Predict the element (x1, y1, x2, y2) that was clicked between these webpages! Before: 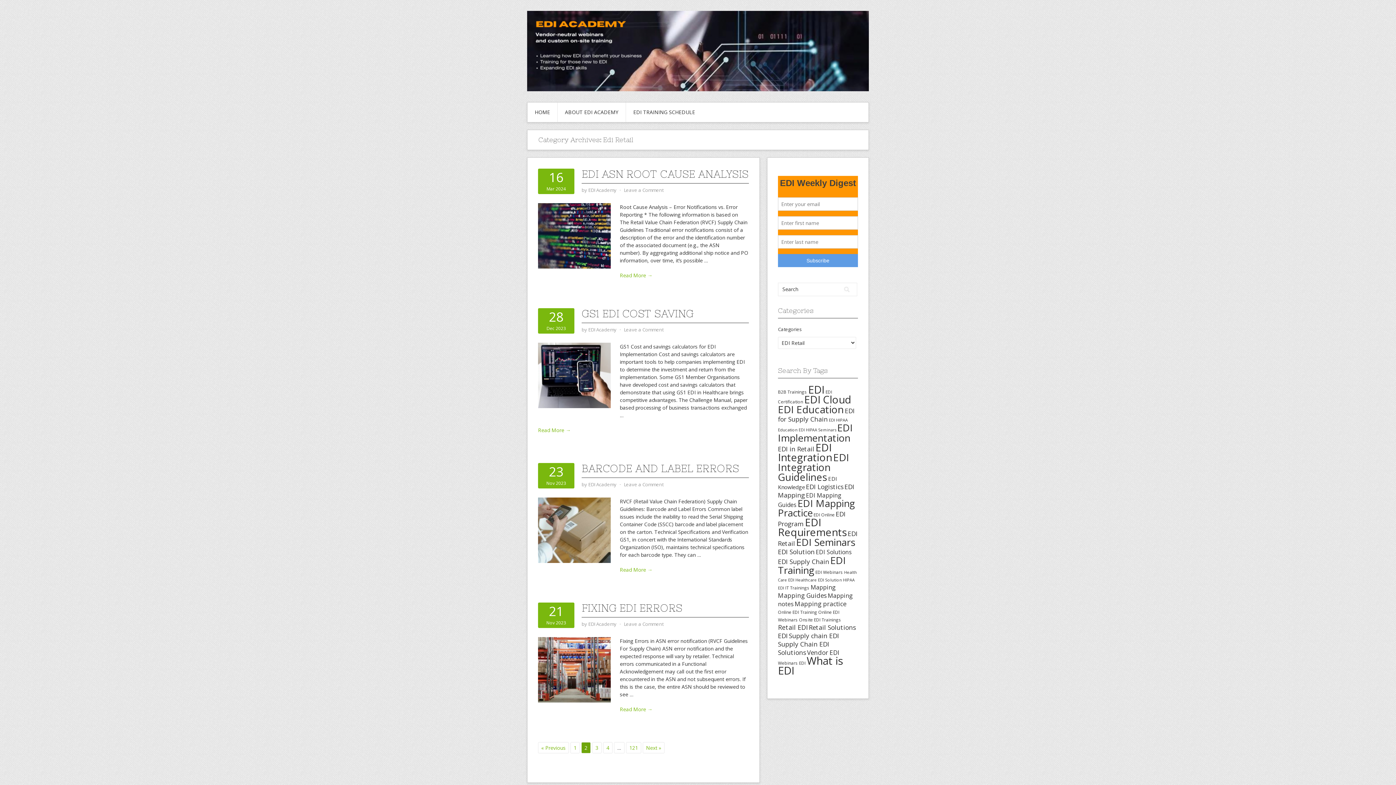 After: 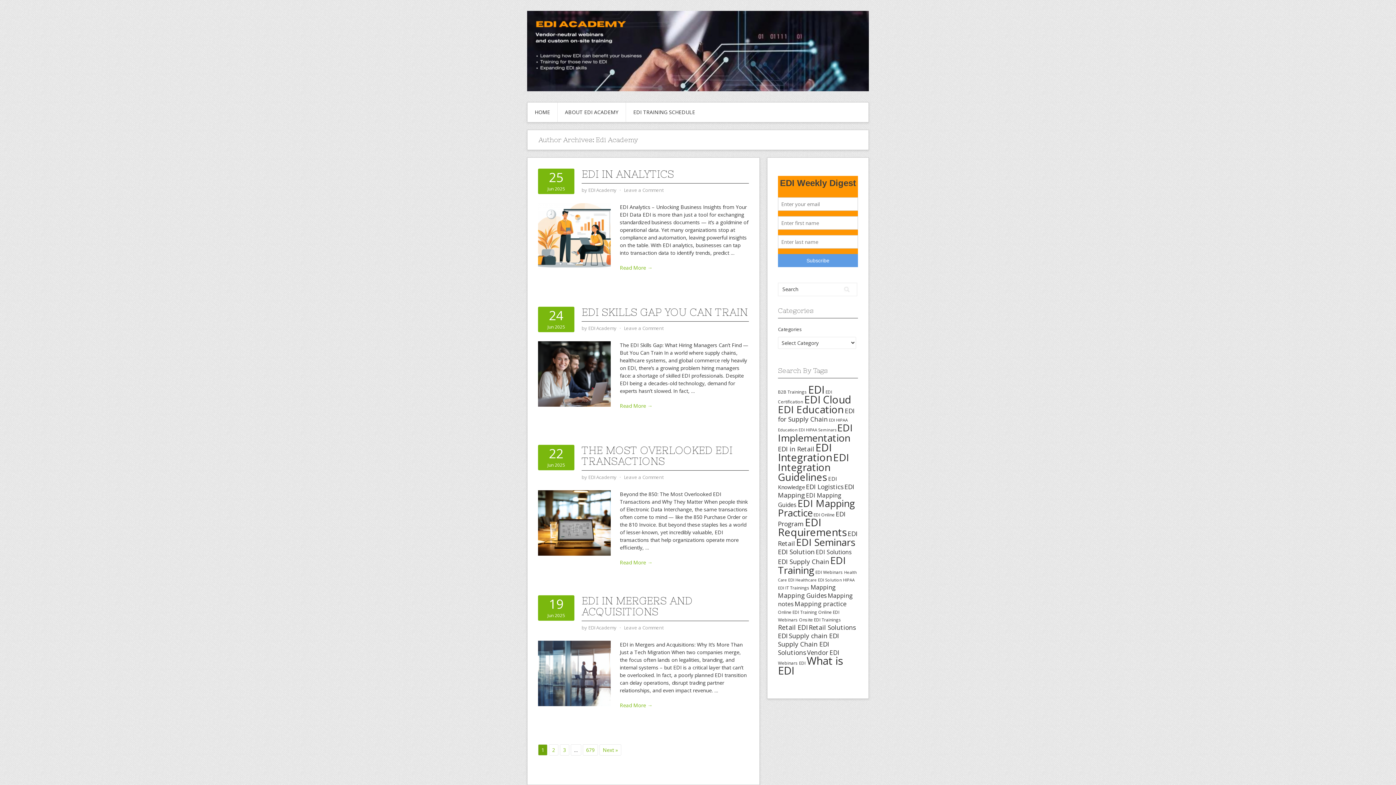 Action: bbox: (588, 186, 616, 193) label: EDI Academy